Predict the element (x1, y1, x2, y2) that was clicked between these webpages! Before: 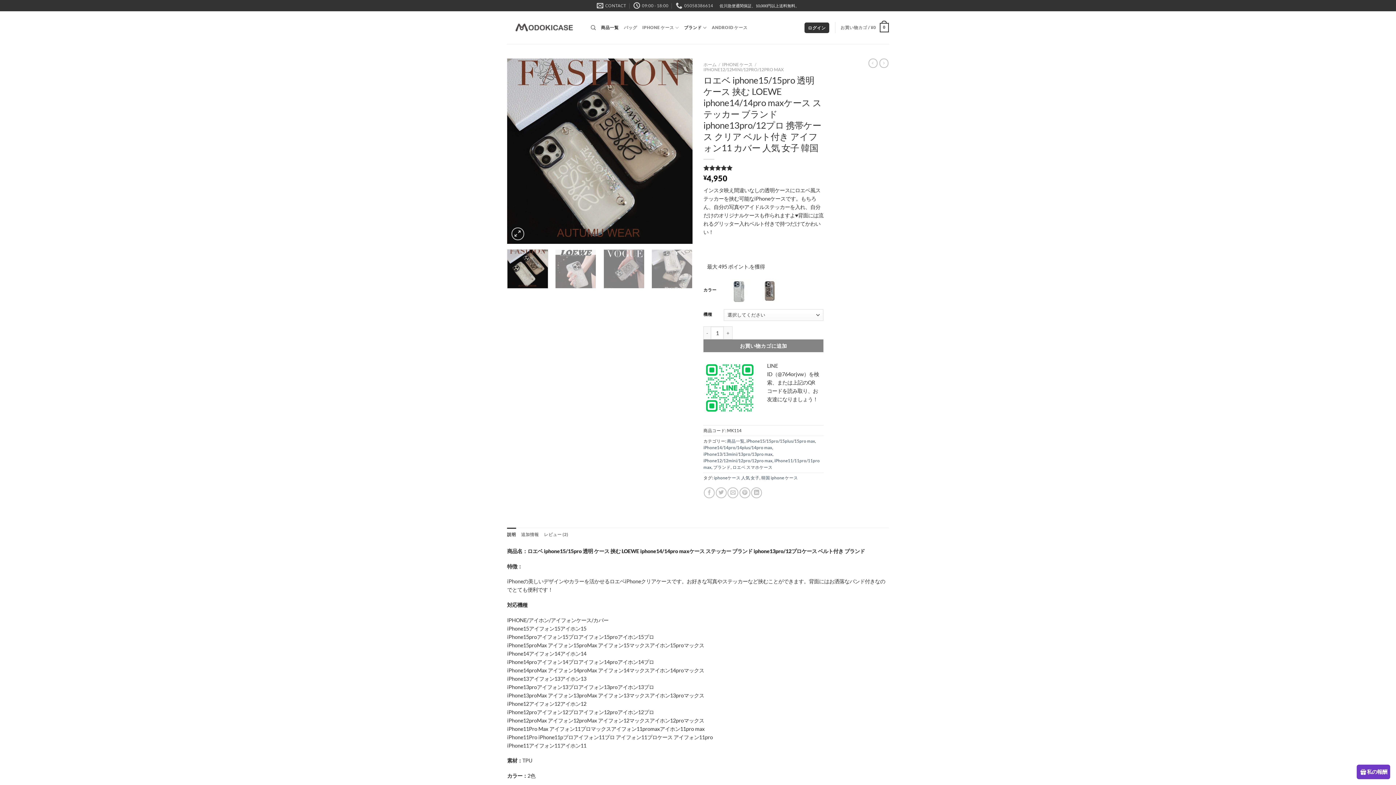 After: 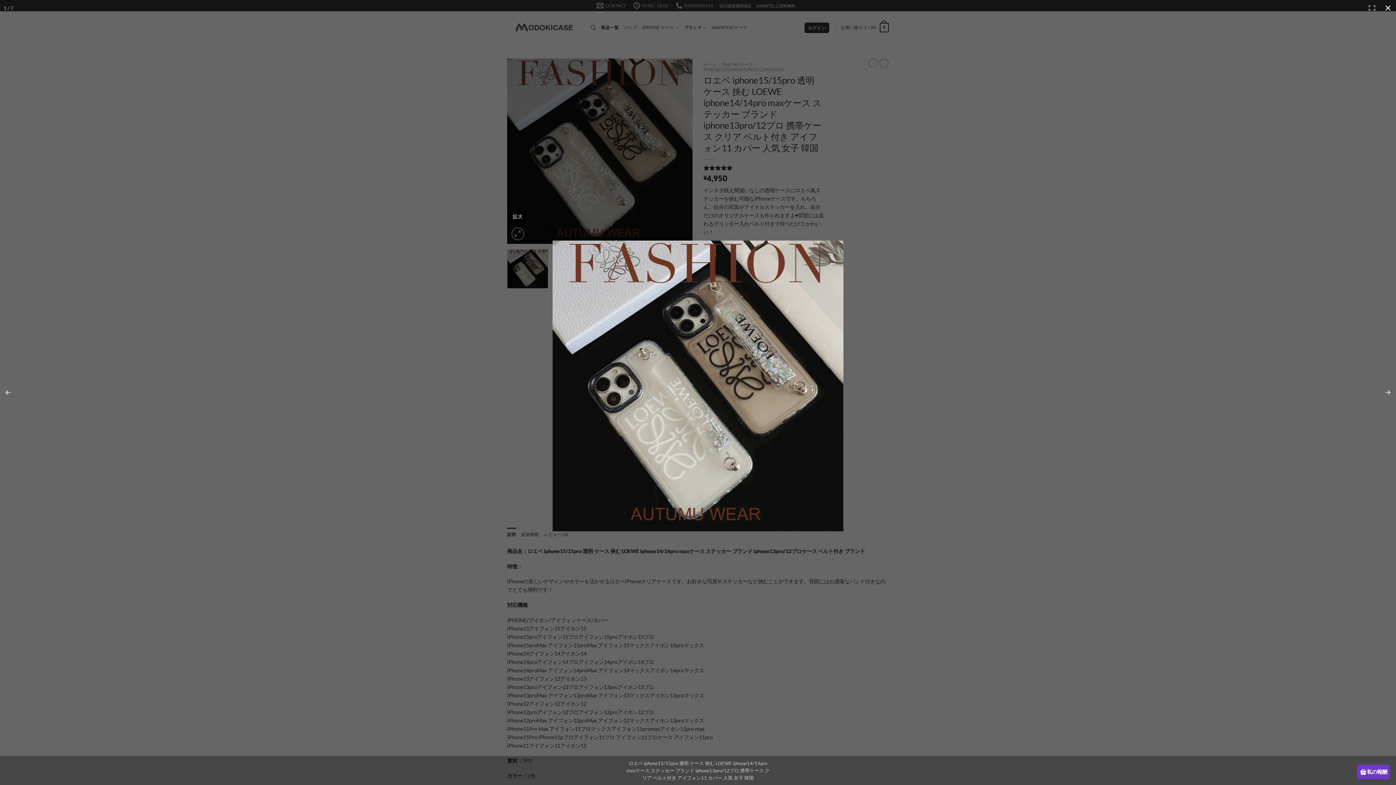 Action: bbox: (511, 227, 524, 240)